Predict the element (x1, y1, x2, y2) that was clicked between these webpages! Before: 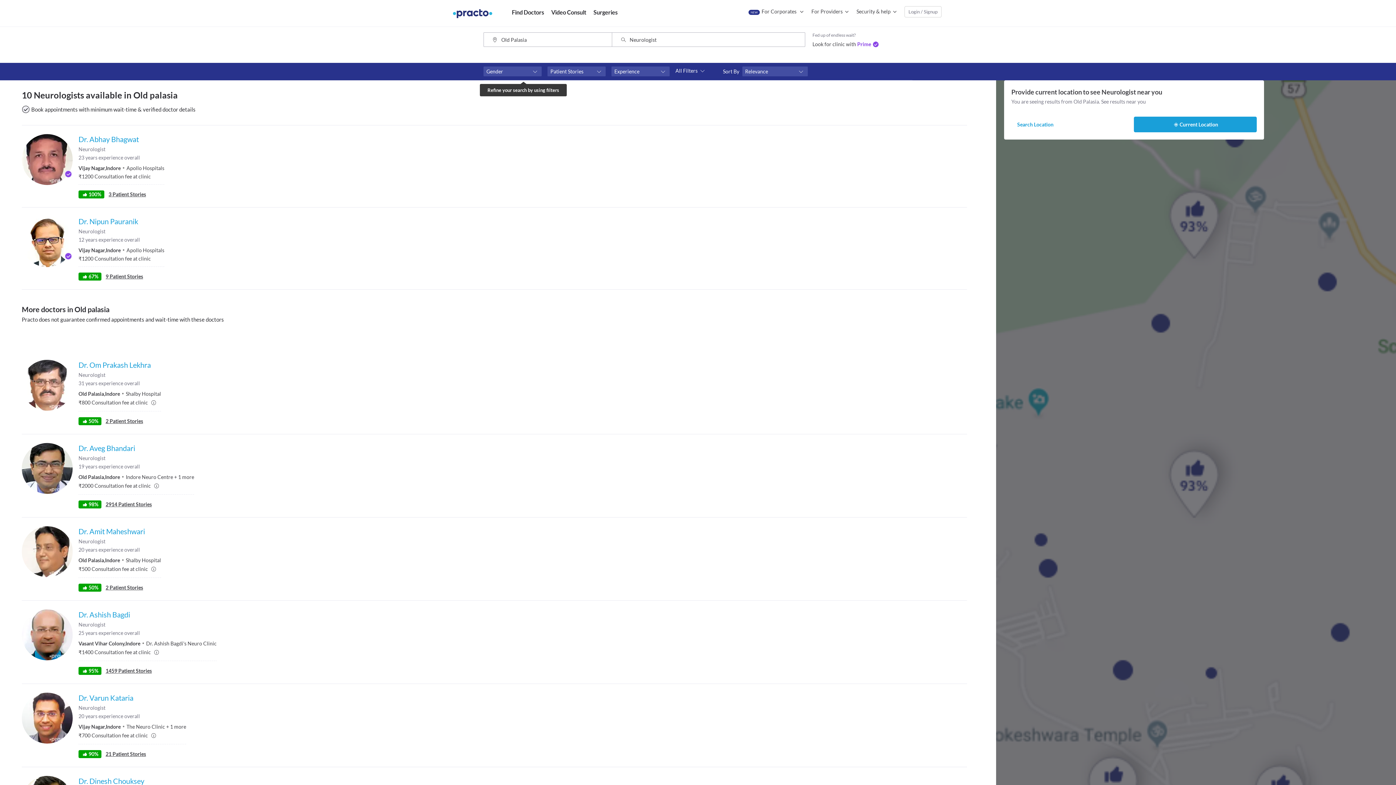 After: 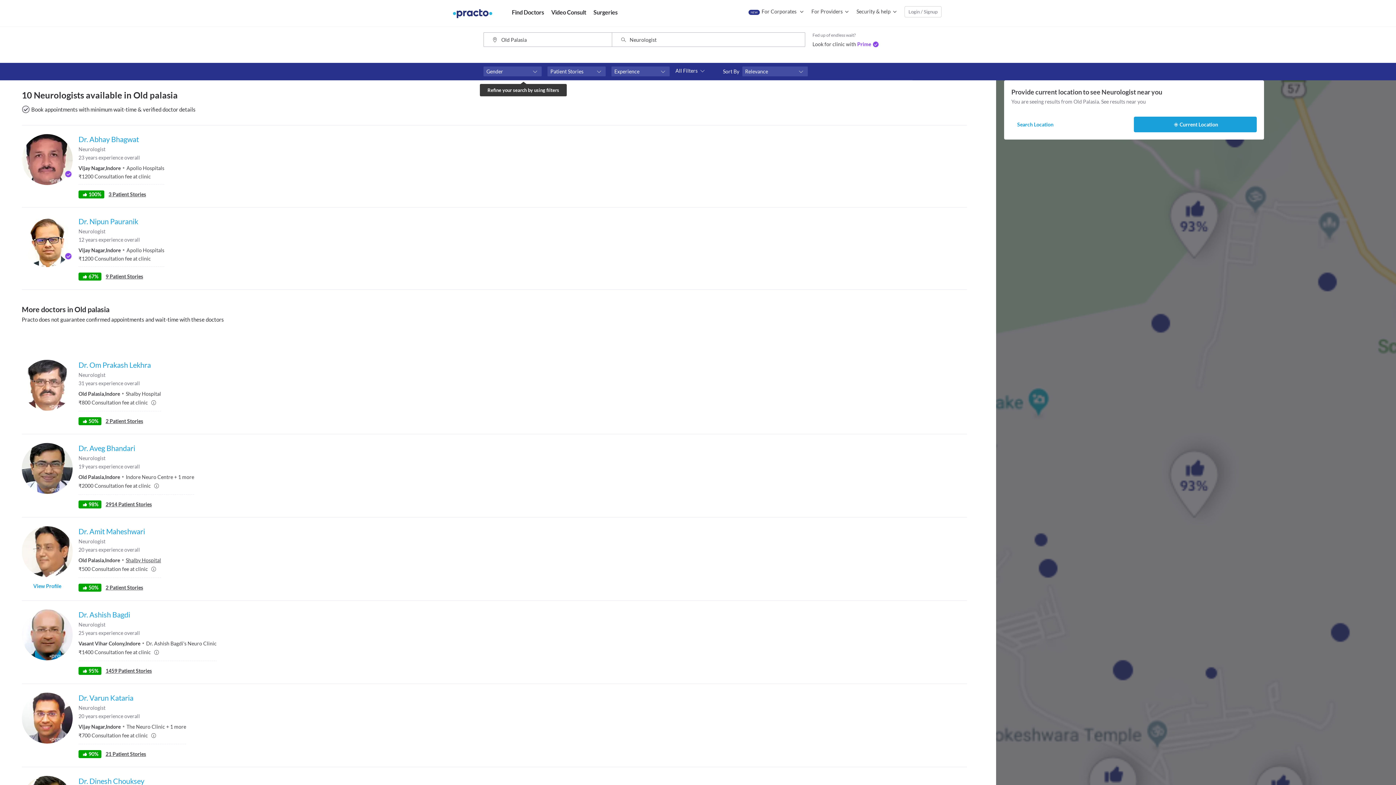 Action: bbox: (125, 557, 161, 563) label: Shalby Hospital